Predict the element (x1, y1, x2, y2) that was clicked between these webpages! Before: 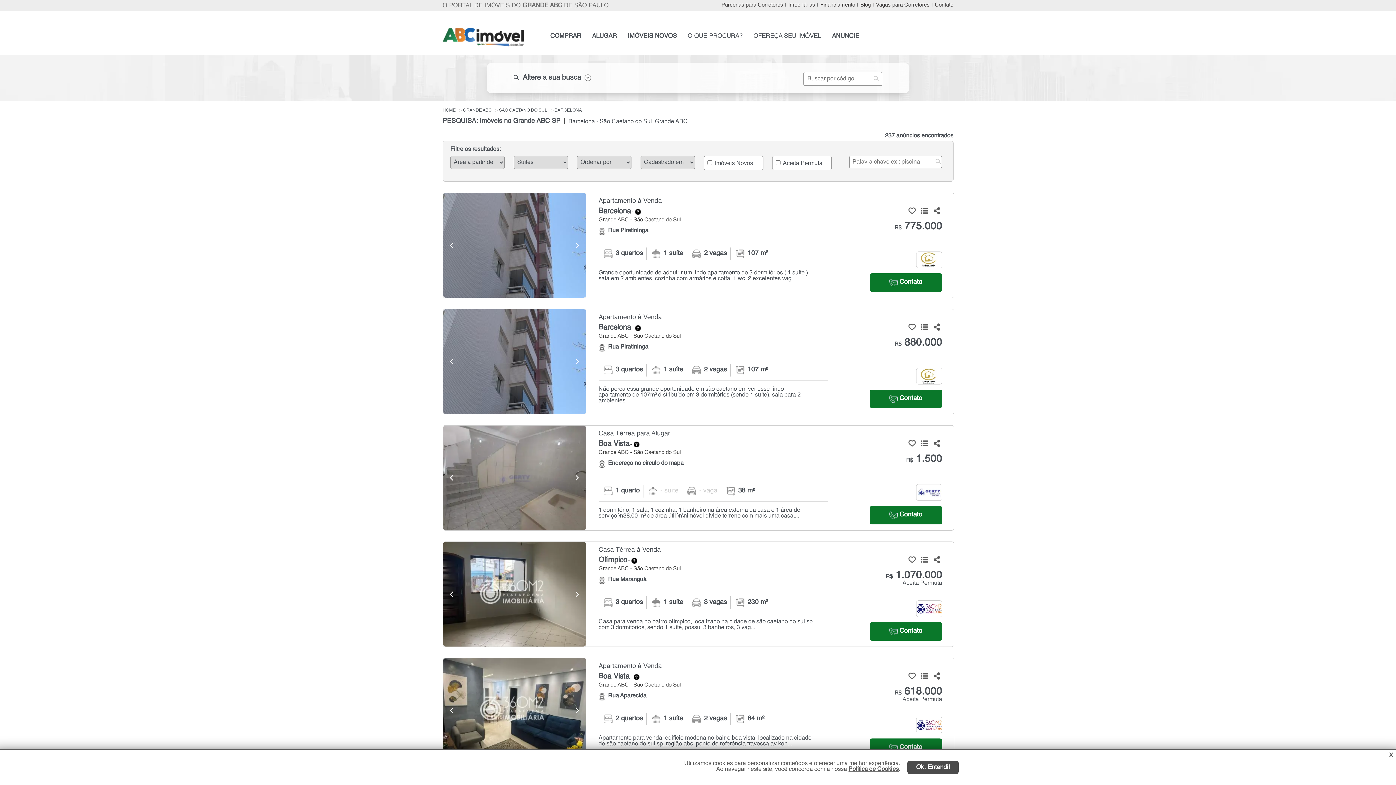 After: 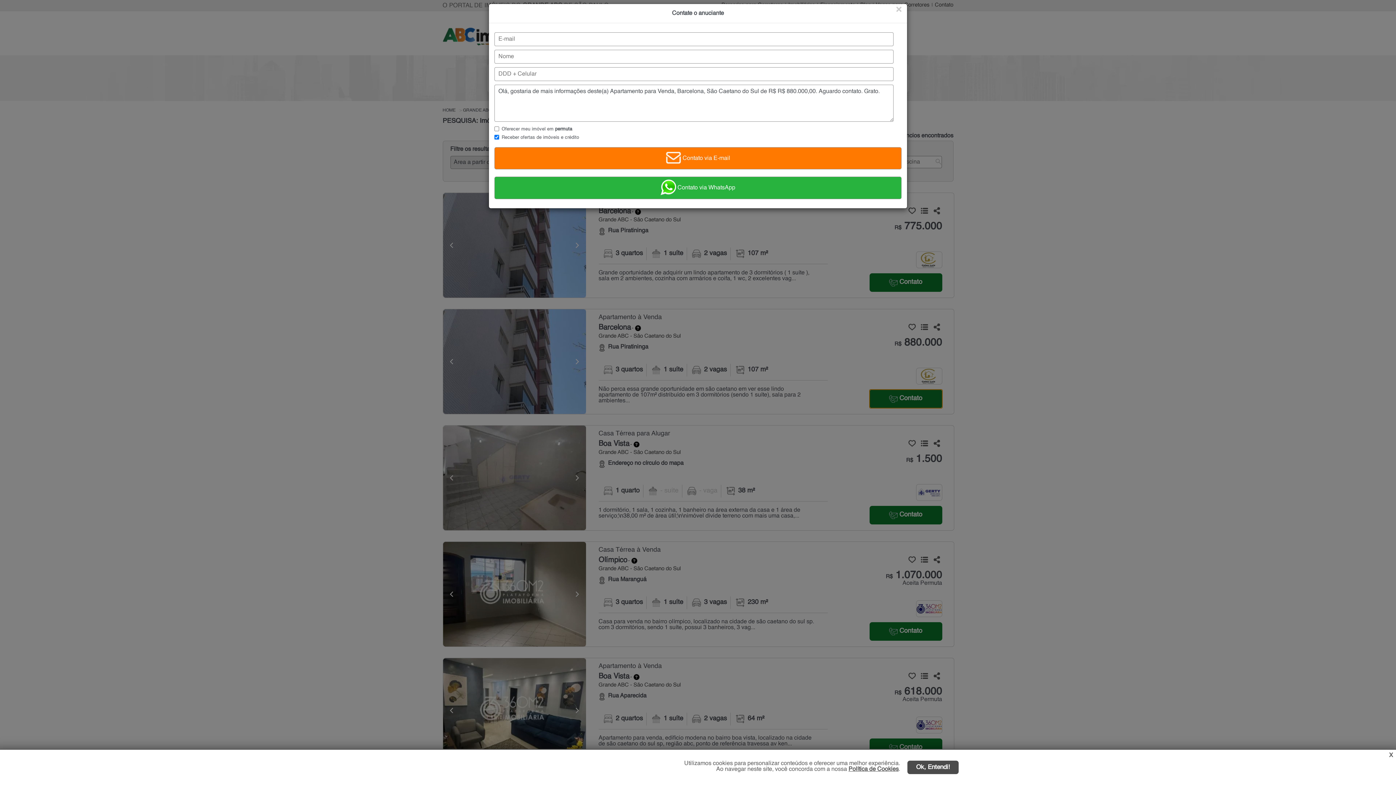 Action: bbox: (869, 389, 942, 408) label:  Contato